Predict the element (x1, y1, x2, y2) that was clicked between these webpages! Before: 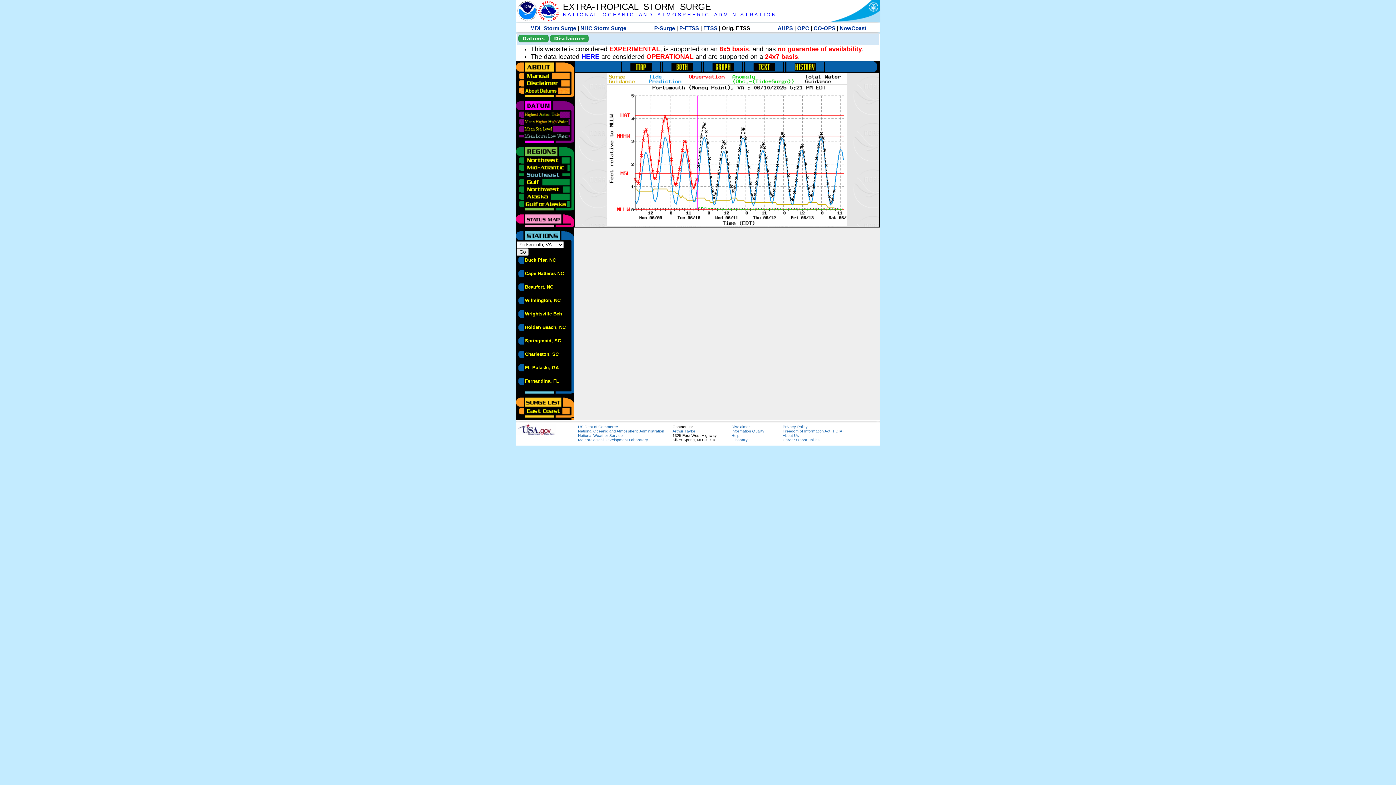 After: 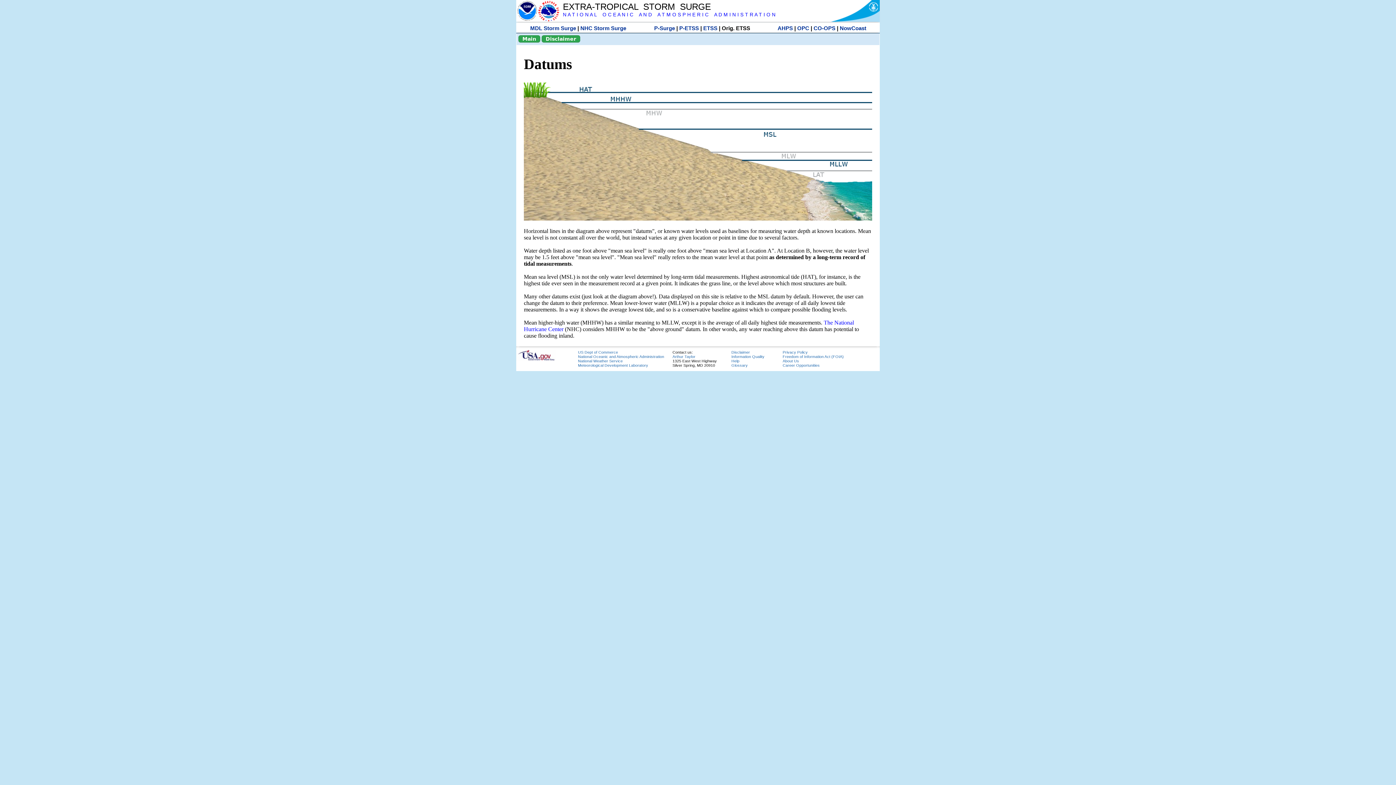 Action: bbox: (518, 34, 548, 42) label: Datums